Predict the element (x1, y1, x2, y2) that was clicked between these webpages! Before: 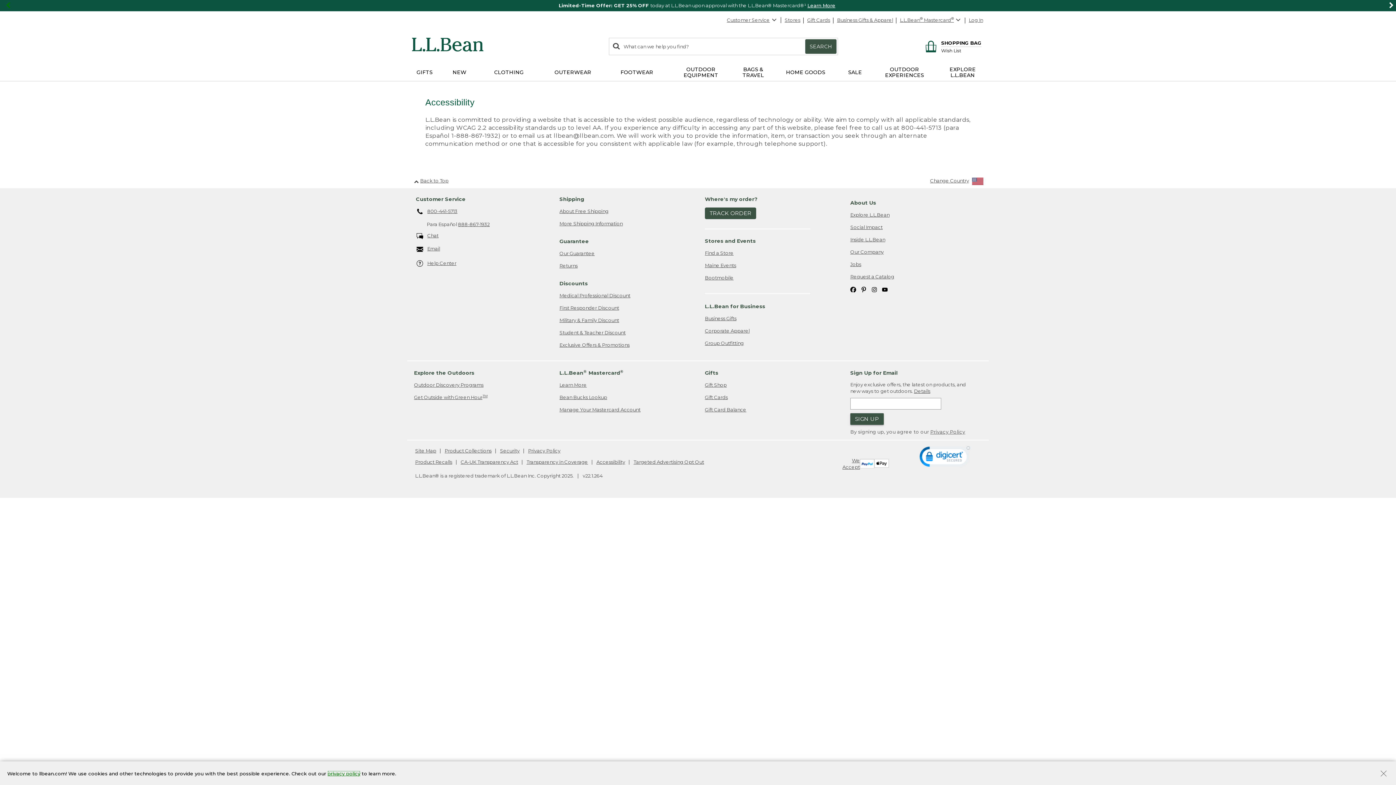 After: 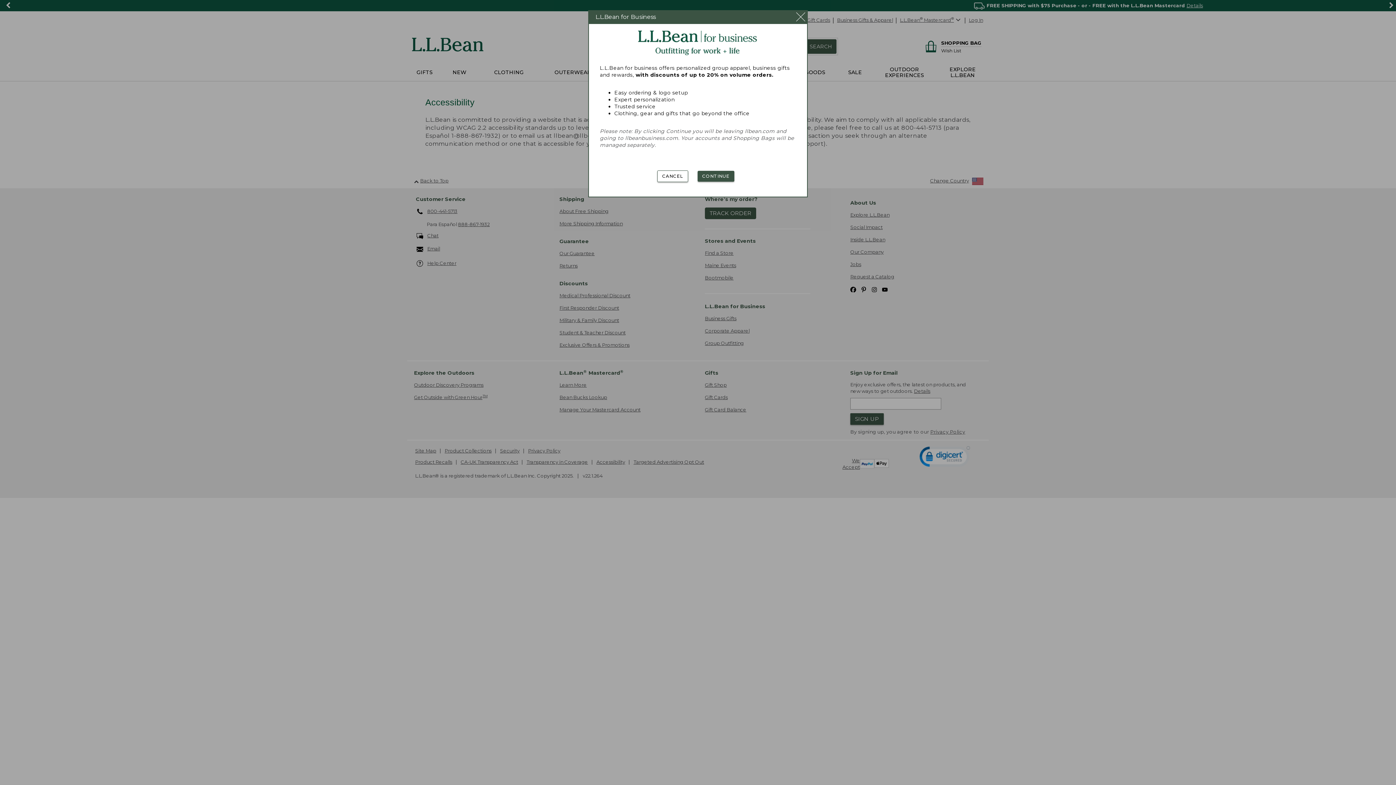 Action: bbox: (705, 337, 744, 349) label: Group Outfitting